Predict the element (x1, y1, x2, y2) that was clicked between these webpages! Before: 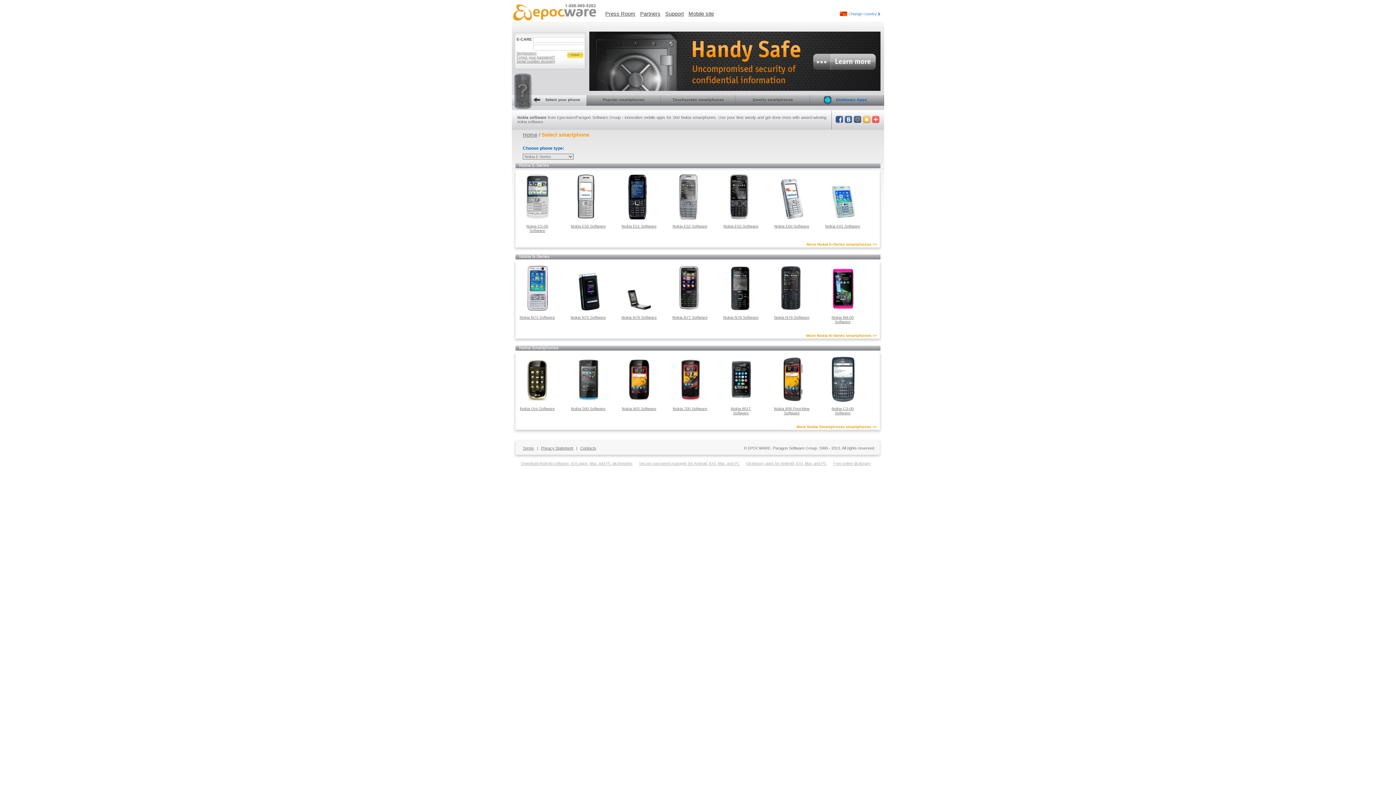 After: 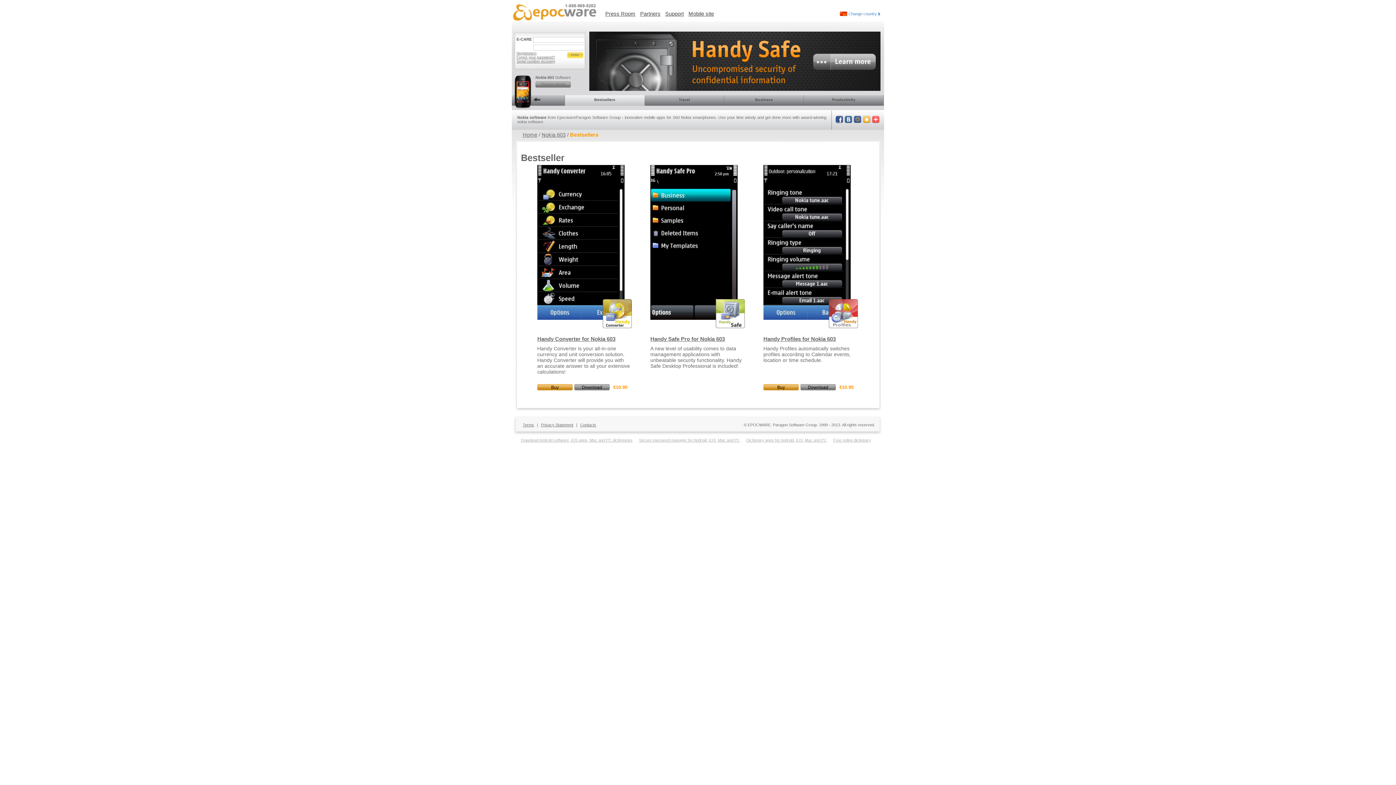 Action: label: Nokia 603 Software bbox: (622, 406, 656, 410)